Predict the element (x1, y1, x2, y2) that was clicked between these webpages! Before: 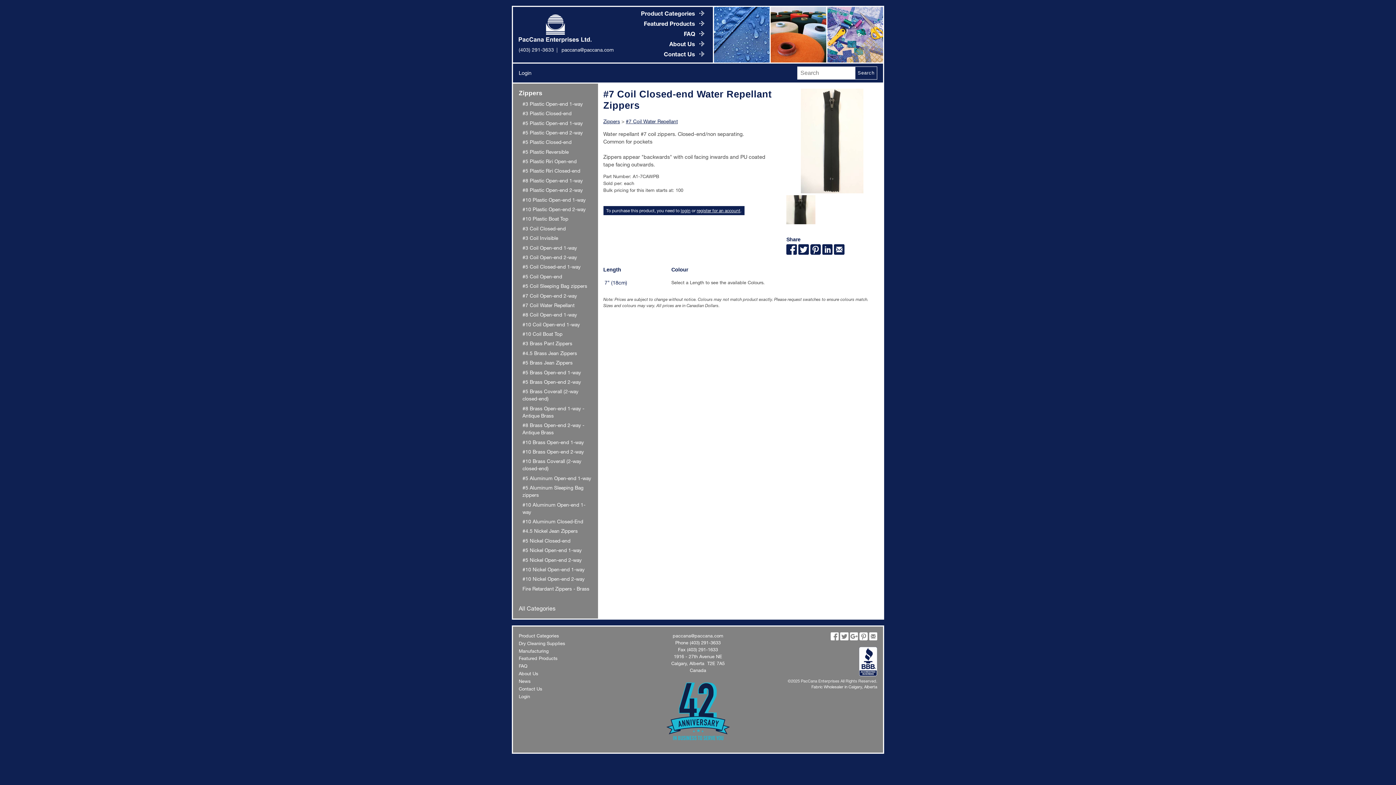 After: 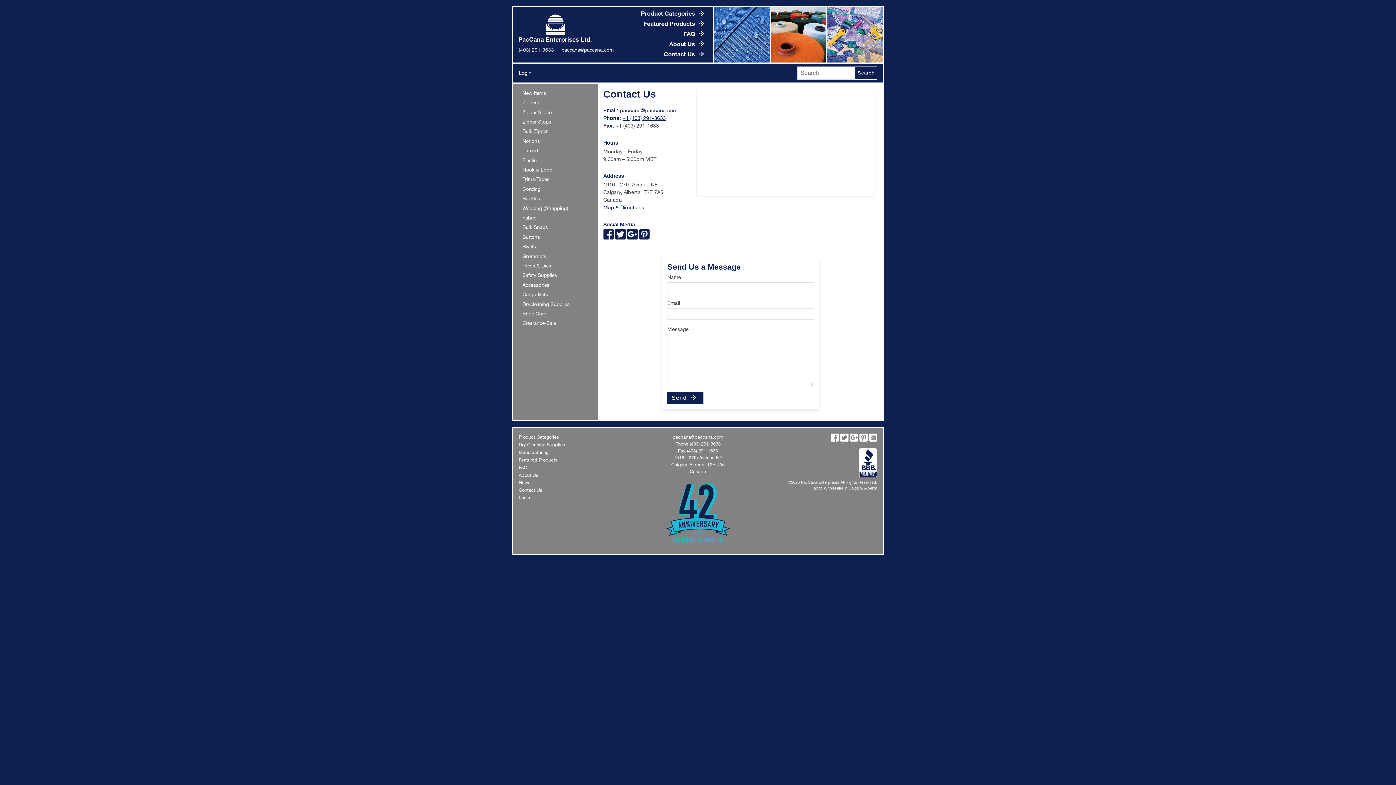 Action: label: Contact Us bbox: (518, 686, 542, 692)